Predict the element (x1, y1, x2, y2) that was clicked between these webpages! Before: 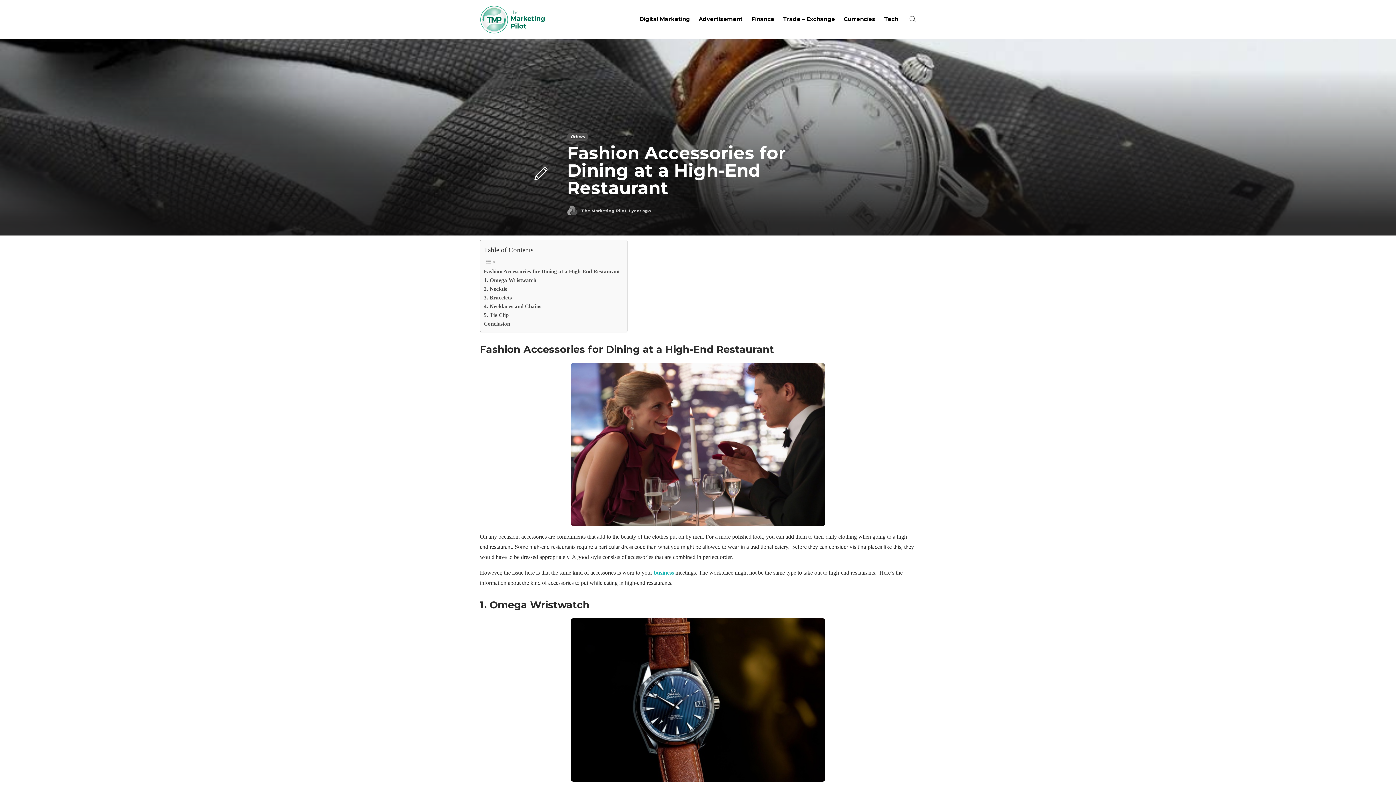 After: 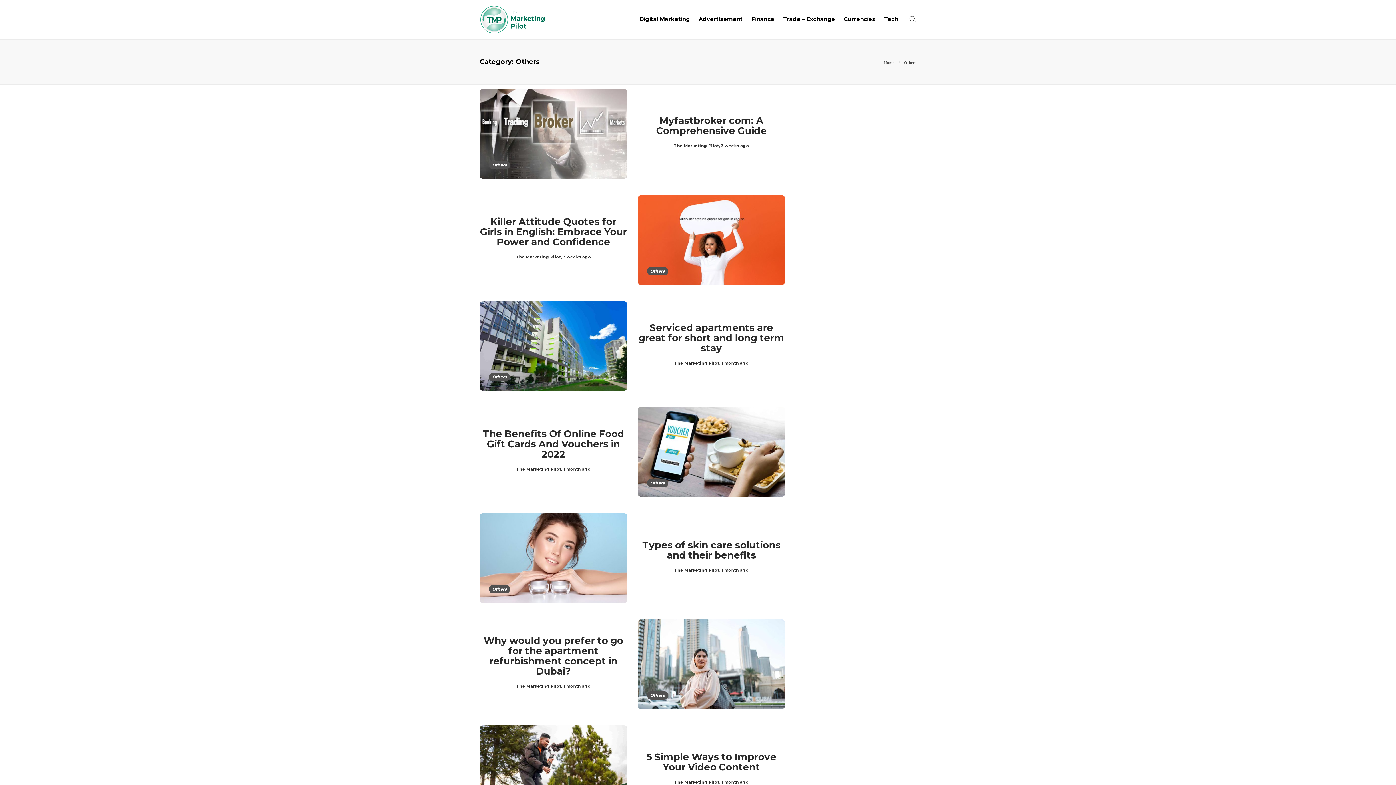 Action: label: Others bbox: (567, 132, 588, 141)